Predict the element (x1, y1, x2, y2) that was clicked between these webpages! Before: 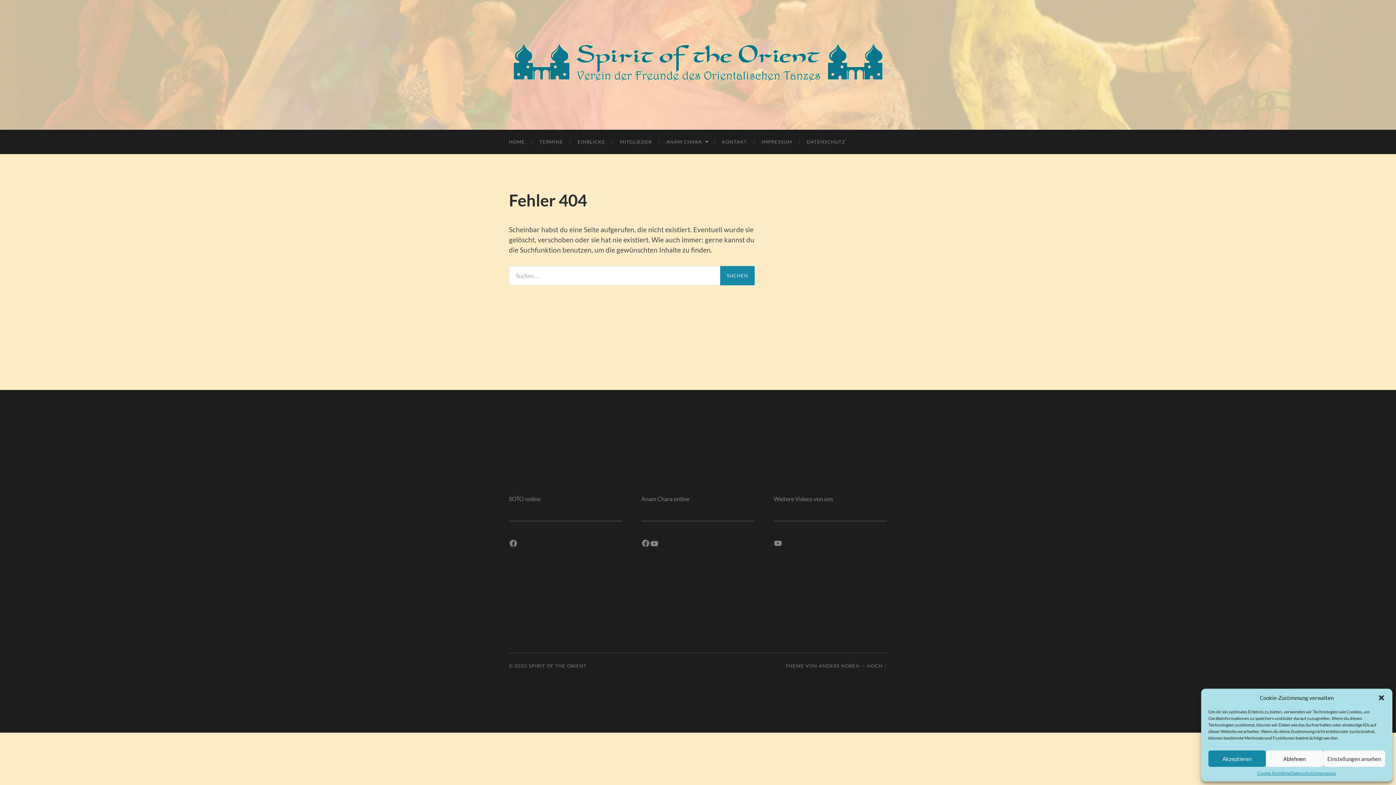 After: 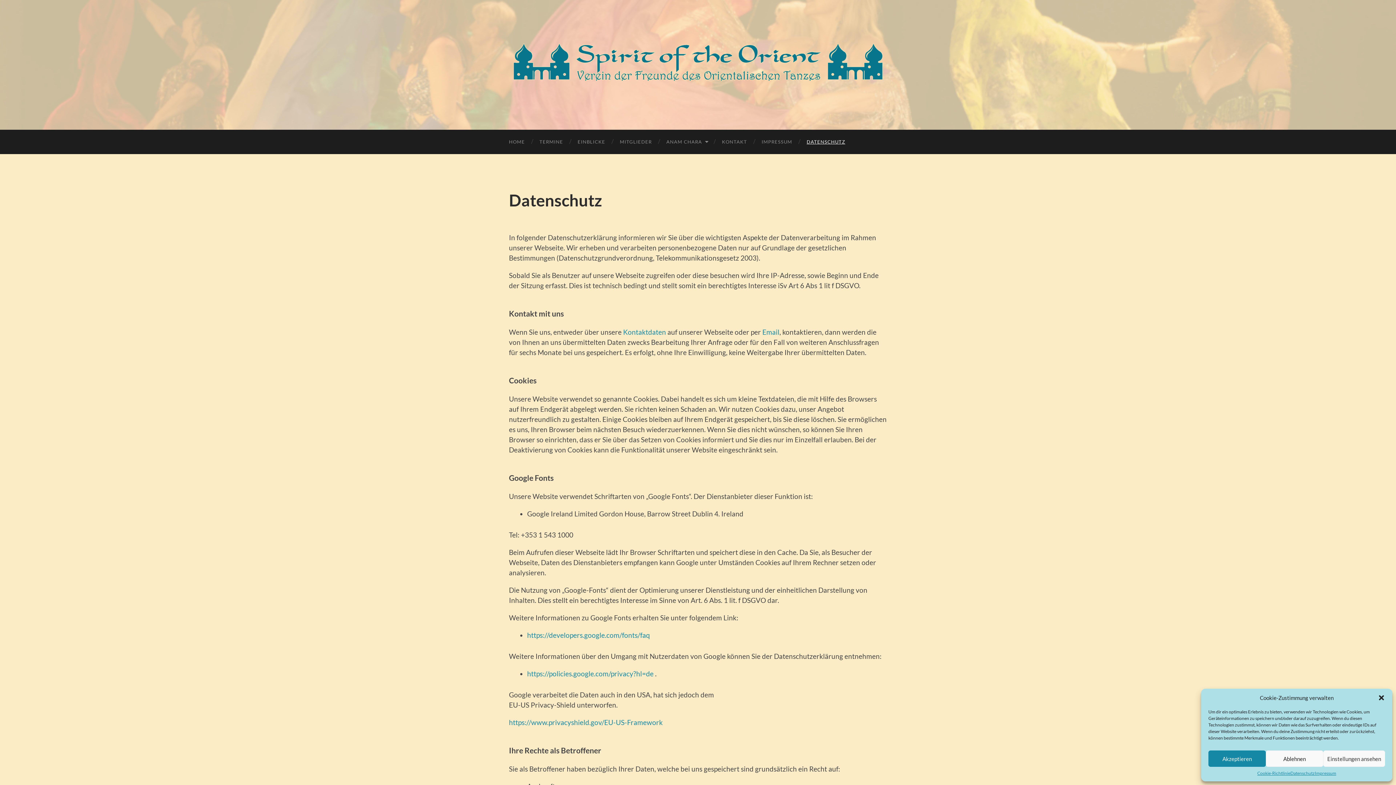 Action: bbox: (799, 129, 852, 154) label: DATENSCHUTZ